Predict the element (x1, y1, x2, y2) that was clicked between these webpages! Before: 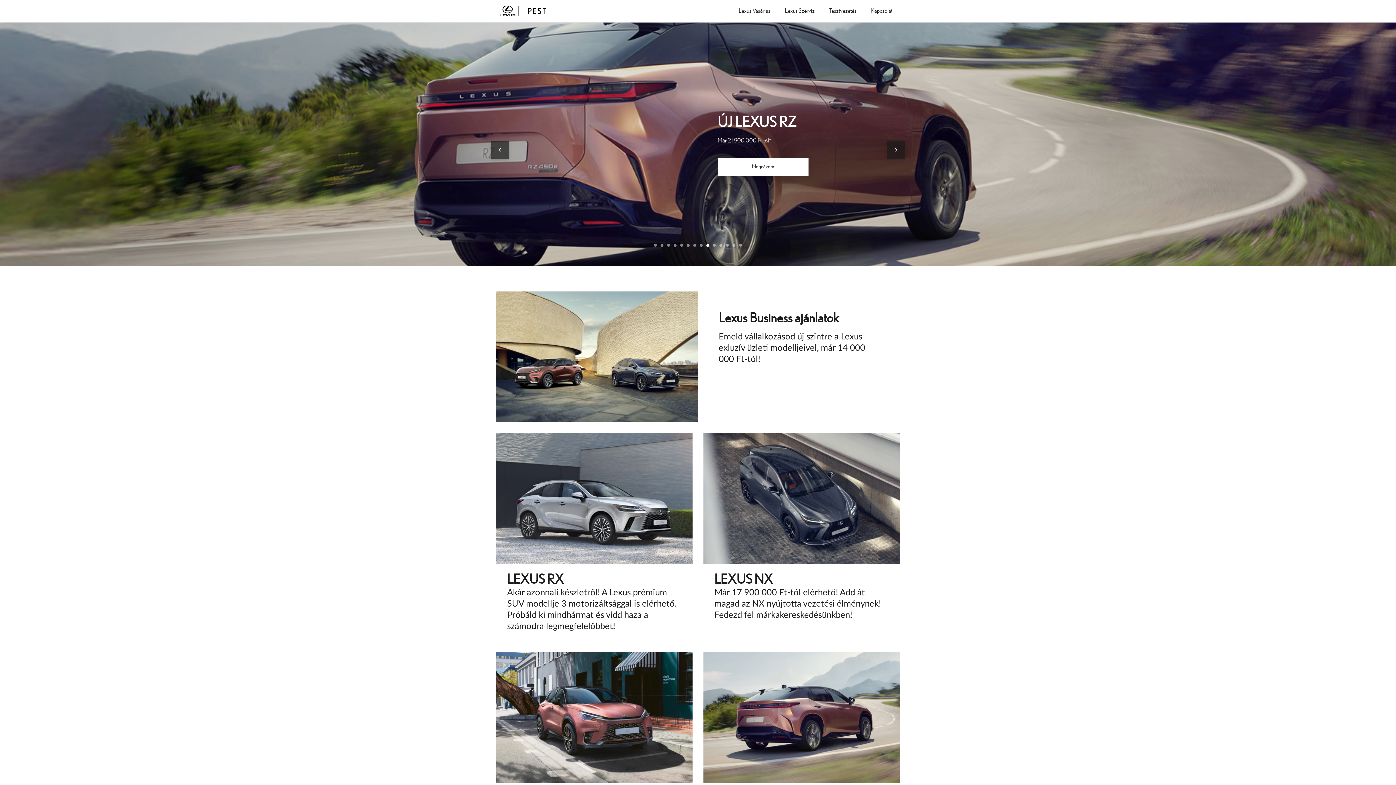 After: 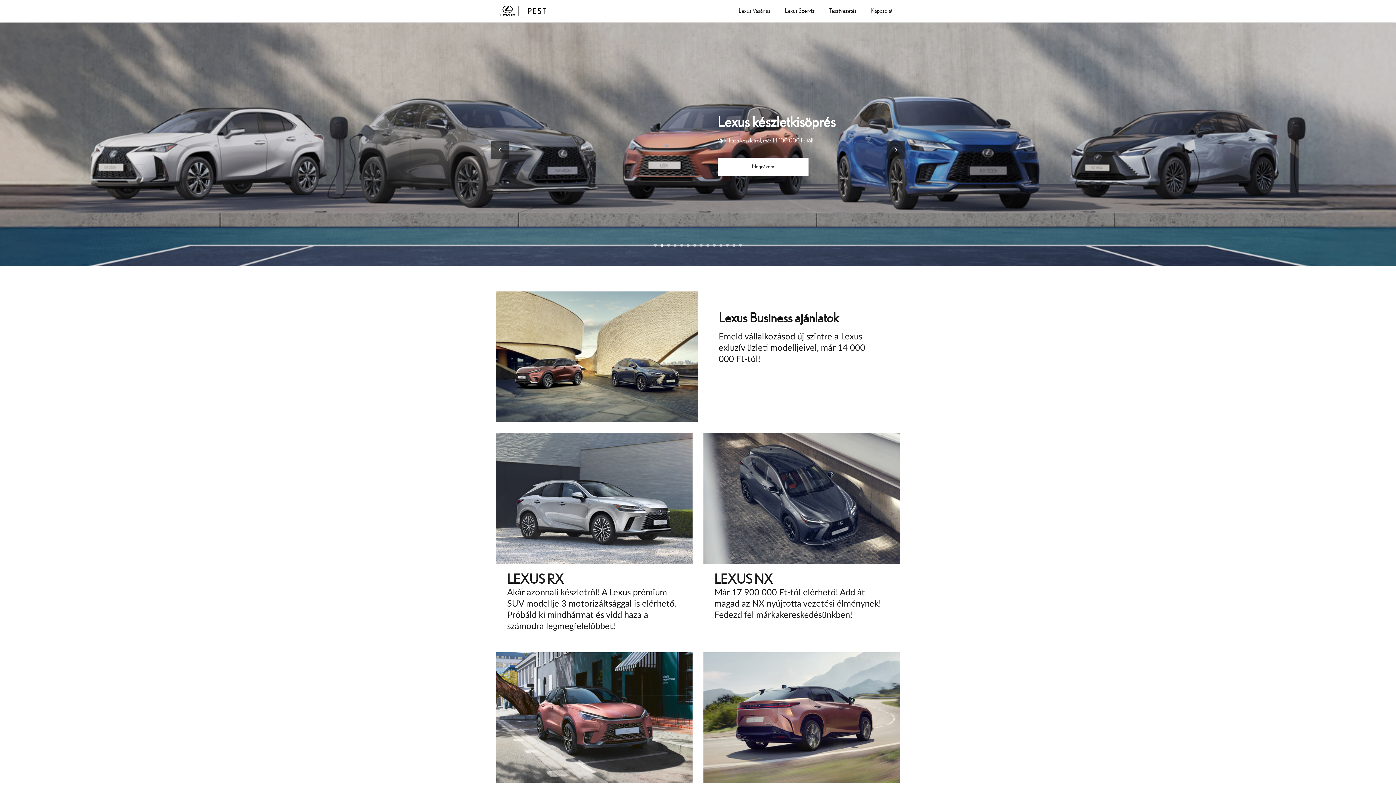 Action: label: 2 of 14 bbox: (660, 244, 663, 246)